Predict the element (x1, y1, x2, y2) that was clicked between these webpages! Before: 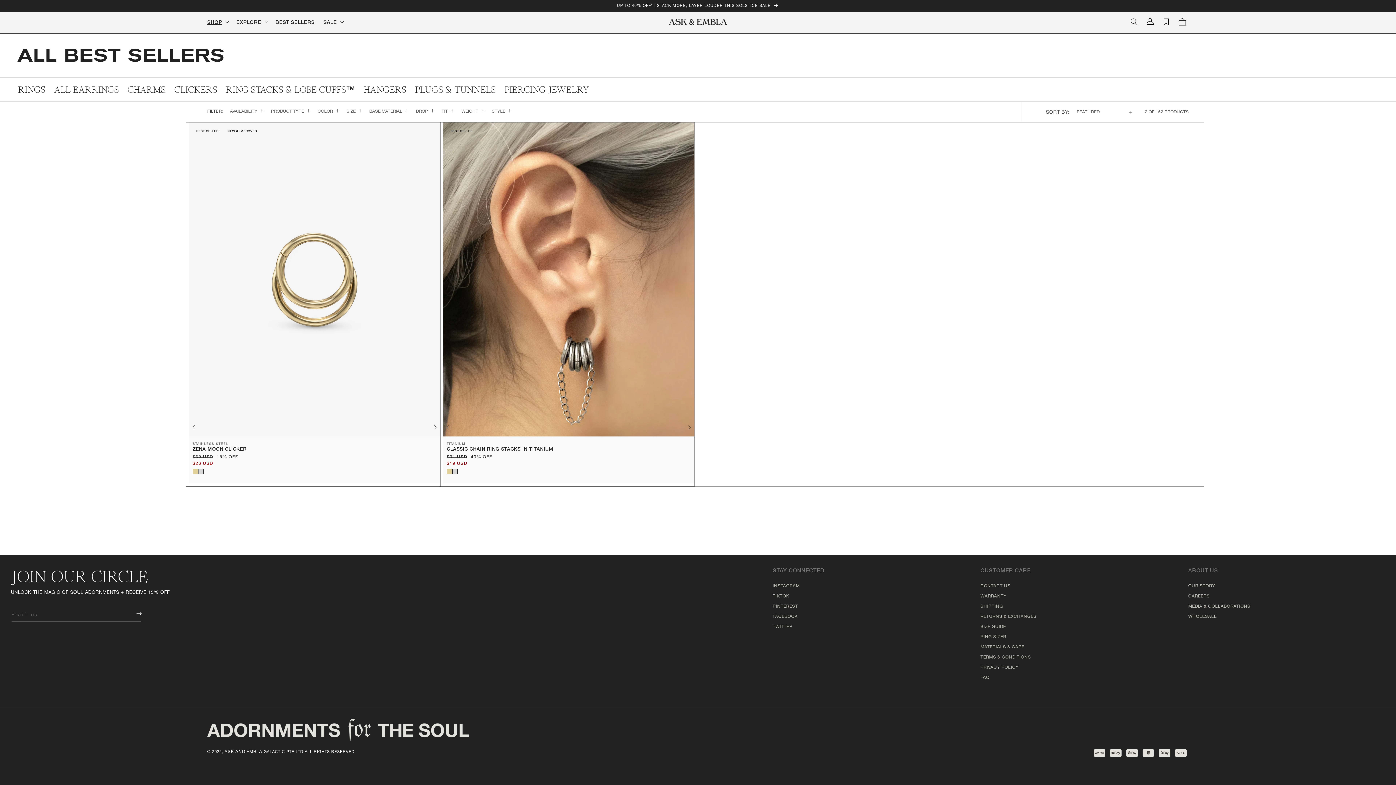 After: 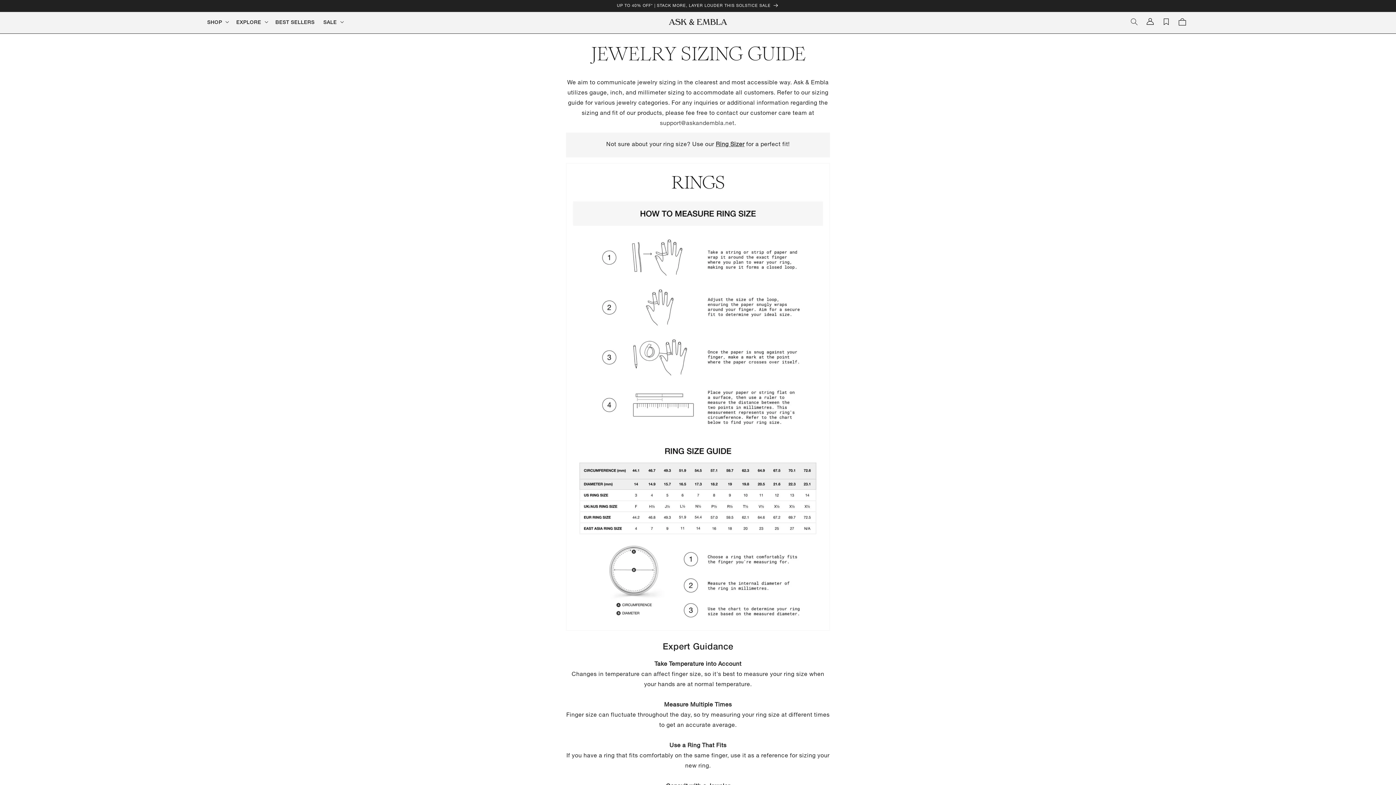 Action: bbox: (980, 622, 1006, 632) label: SIZE GUIDE